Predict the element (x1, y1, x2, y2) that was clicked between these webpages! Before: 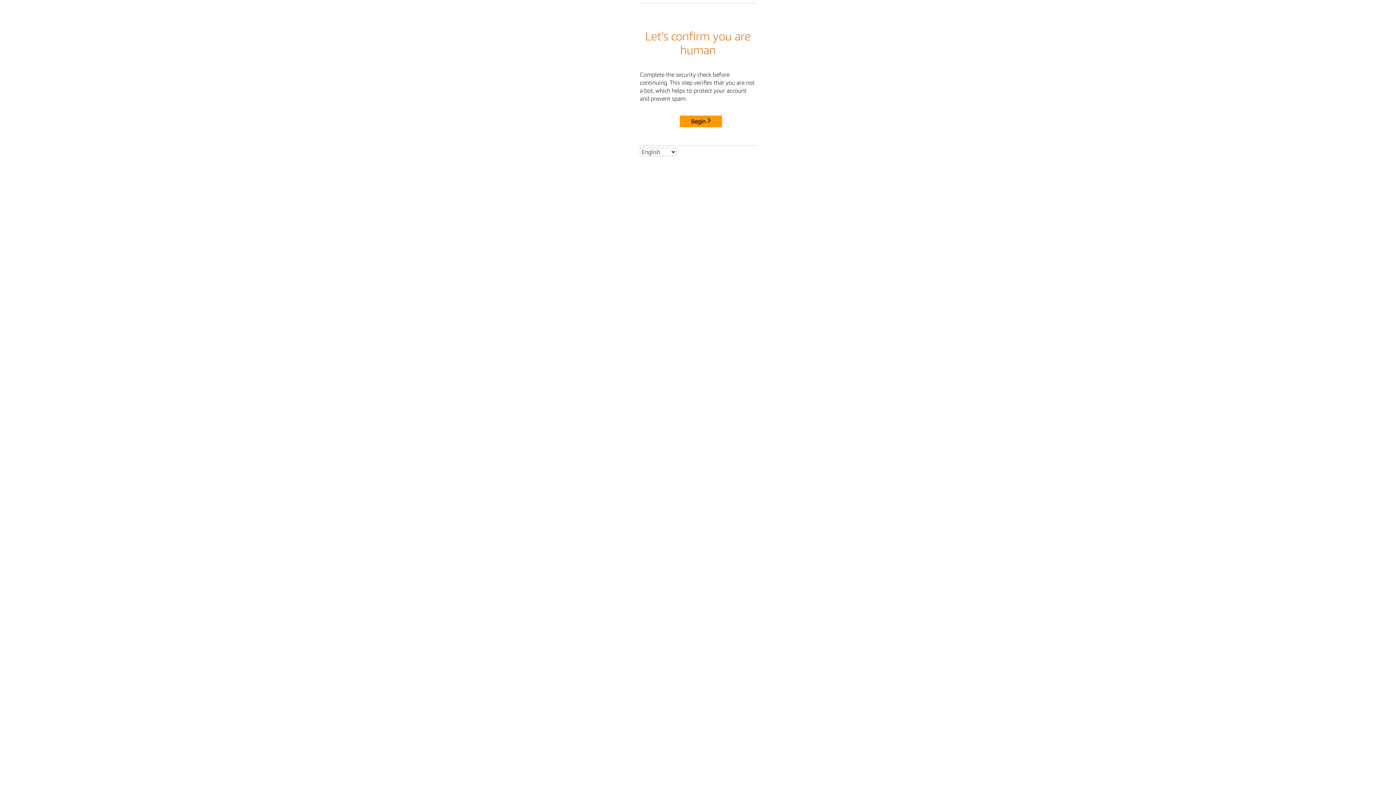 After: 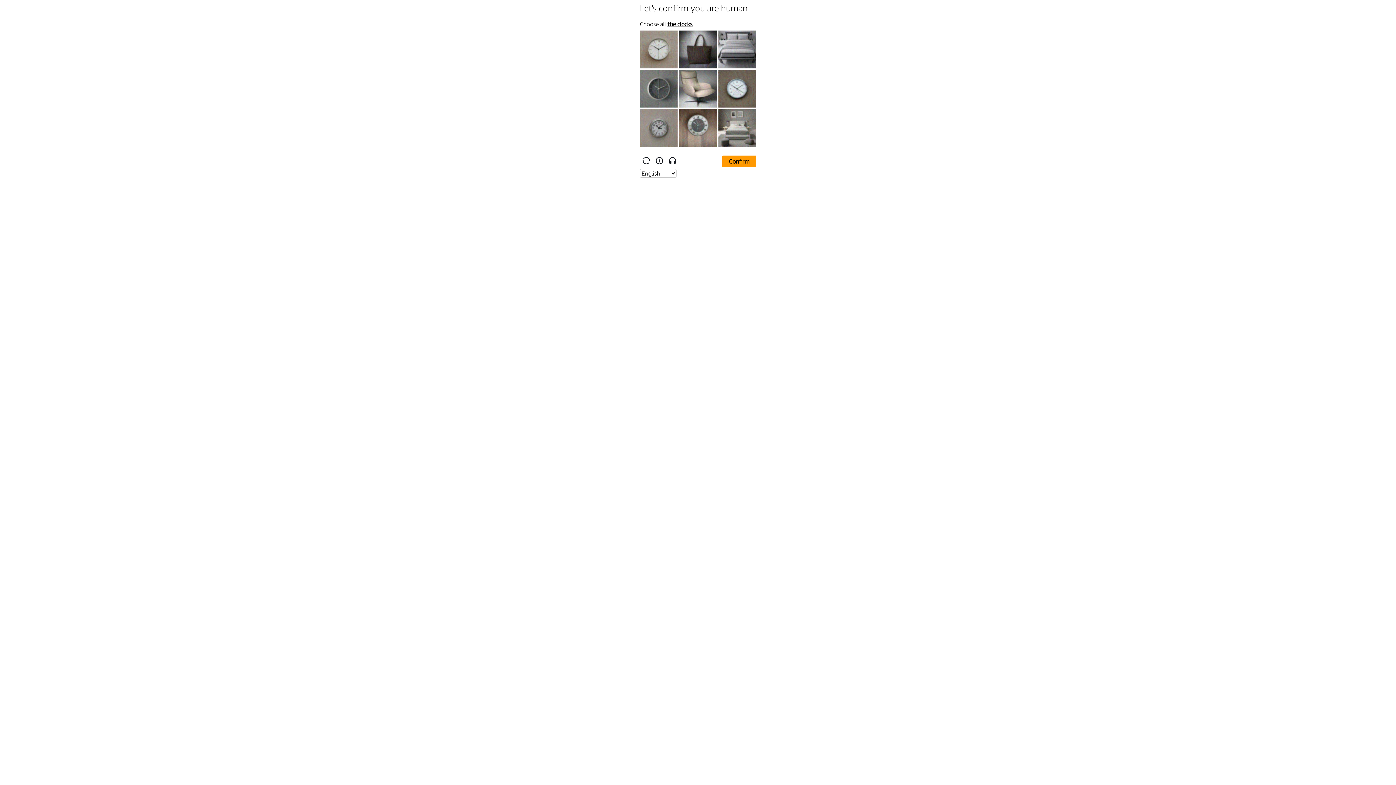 Action: bbox: (680, 115, 722, 127) label: Begin